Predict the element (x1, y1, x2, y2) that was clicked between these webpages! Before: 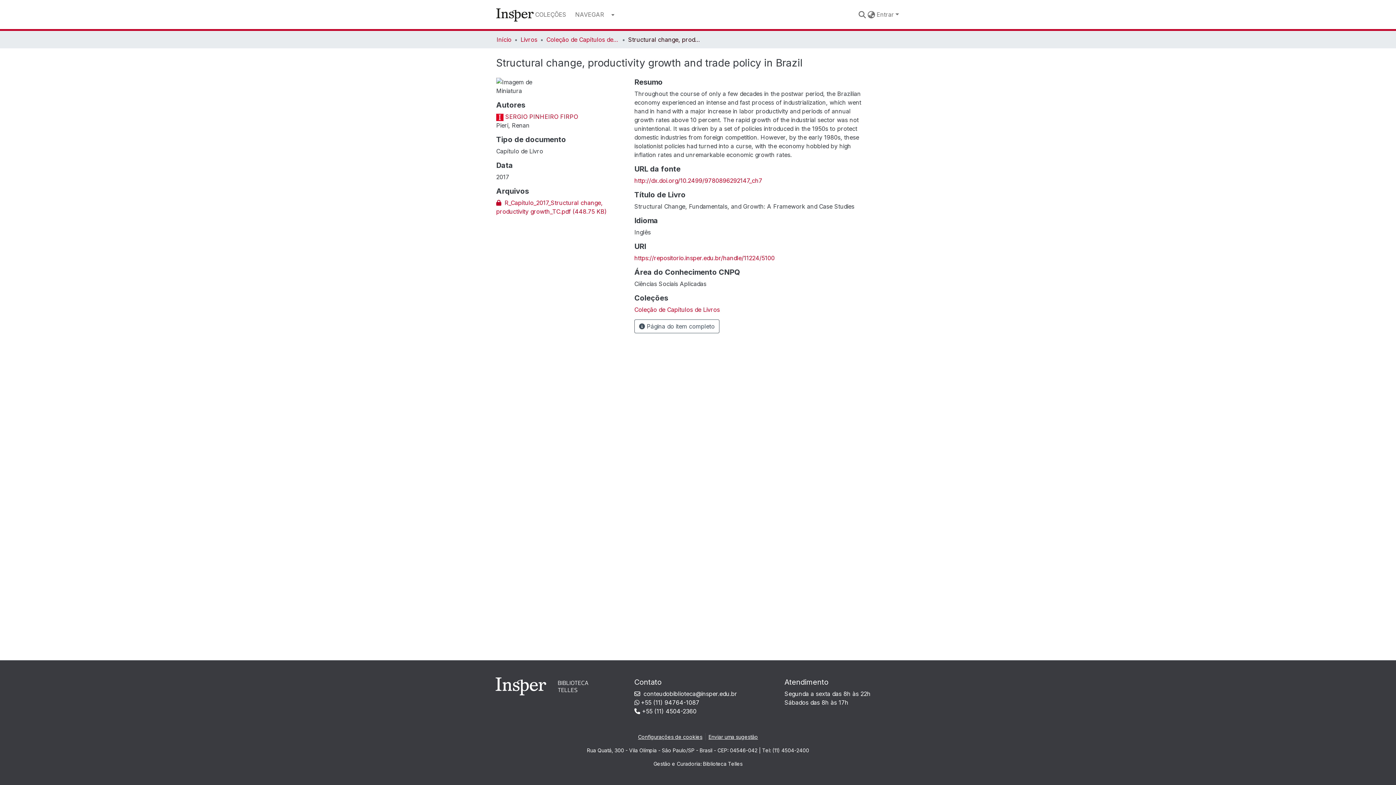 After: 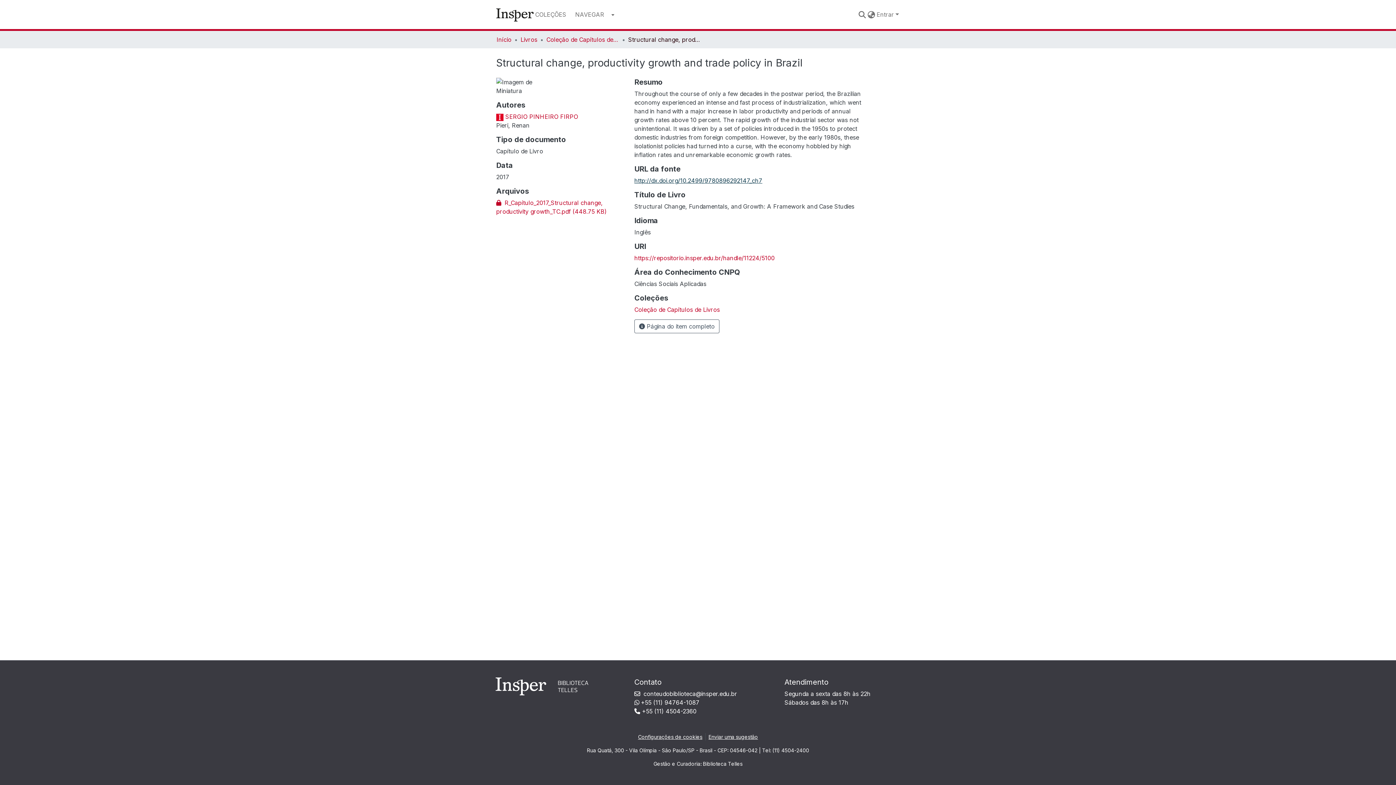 Action: label: http://dx.doi.org/10.2499/9780896292147_ch7 bbox: (634, 177, 762, 184)